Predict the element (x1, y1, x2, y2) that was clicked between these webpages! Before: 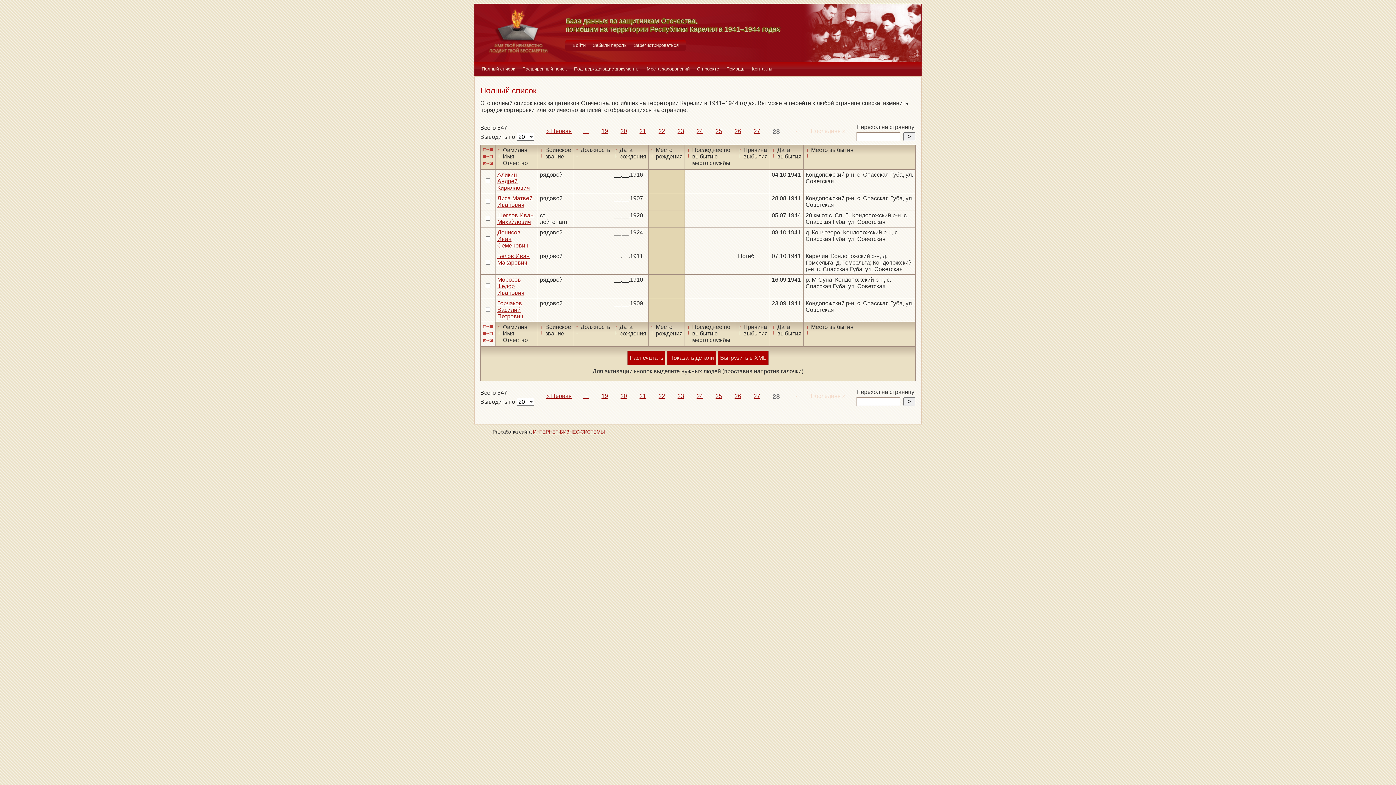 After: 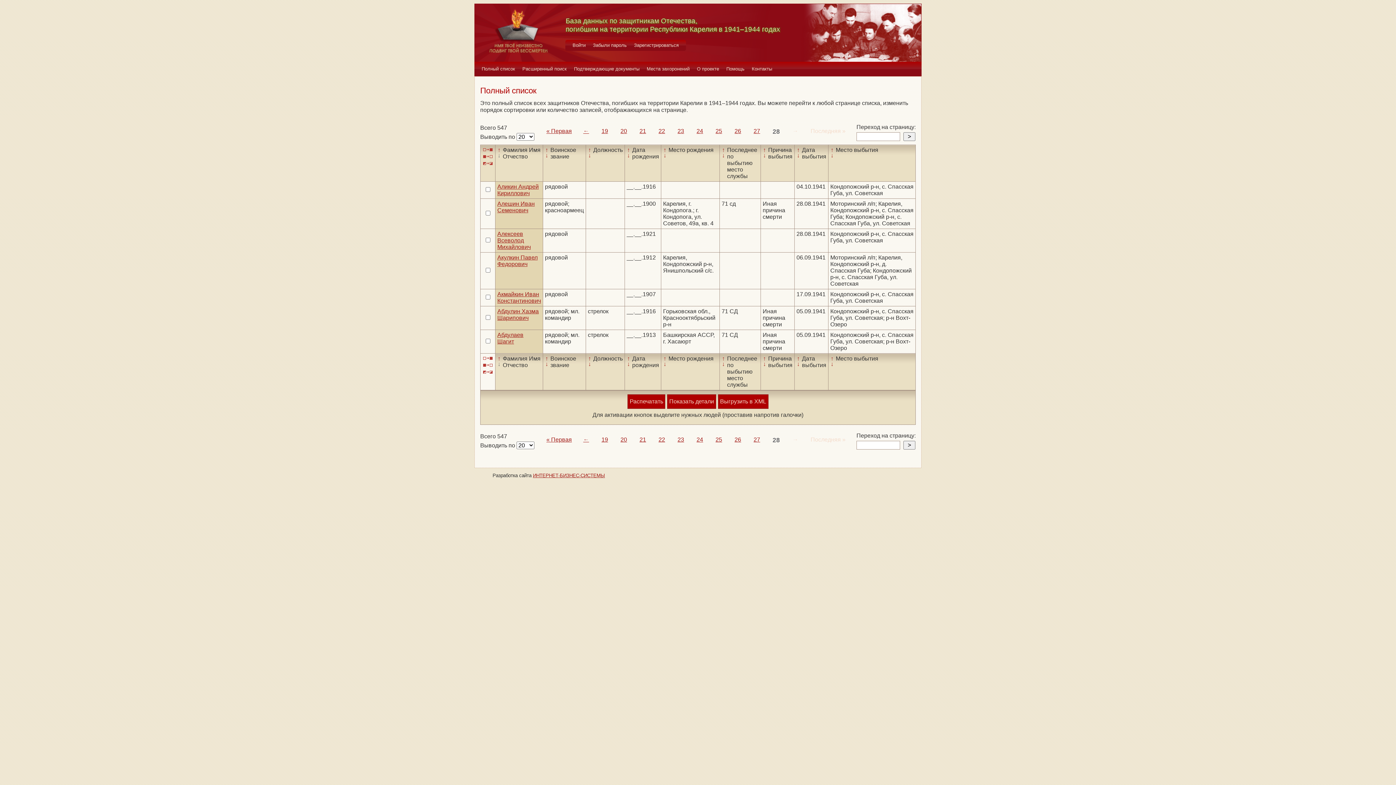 Action: label: ↓ bbox: (495, 152, 502, 158)